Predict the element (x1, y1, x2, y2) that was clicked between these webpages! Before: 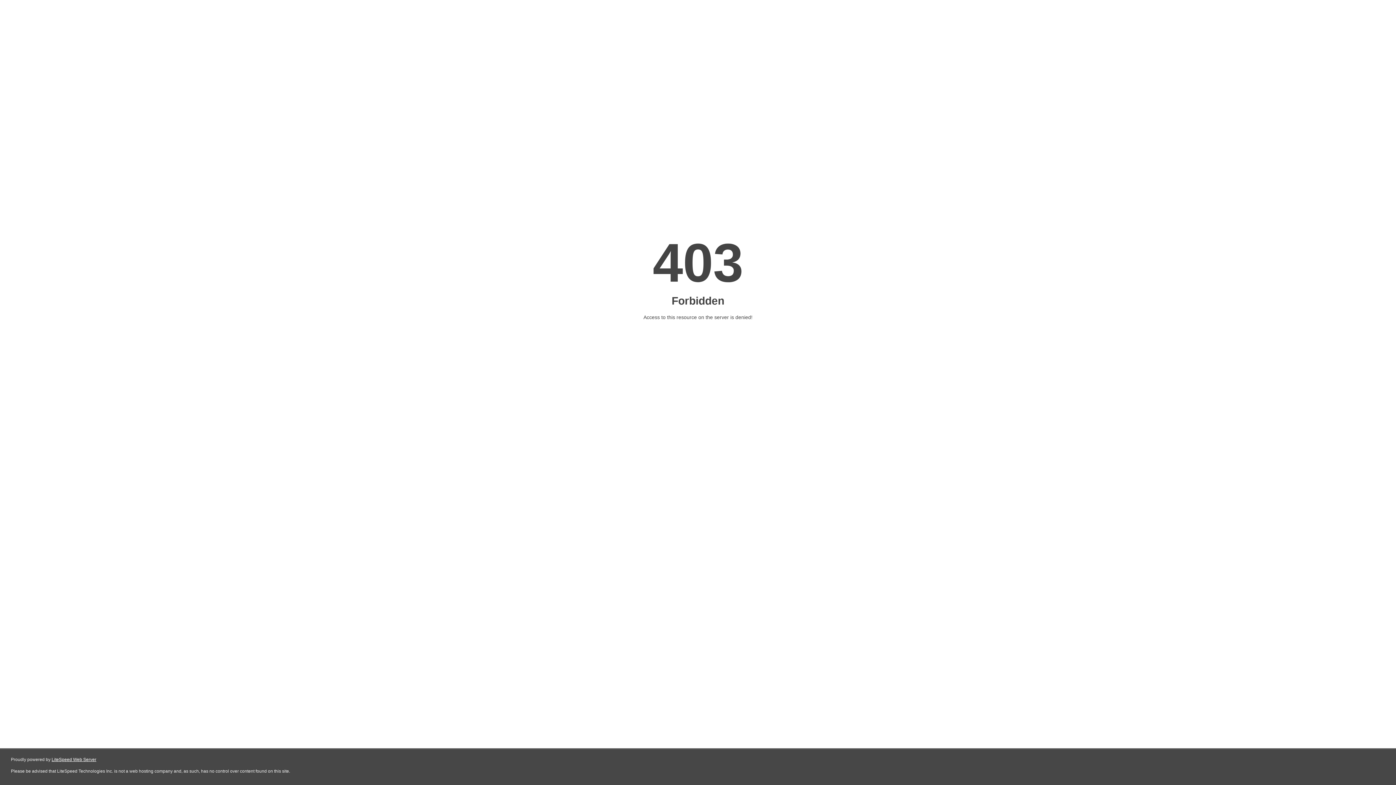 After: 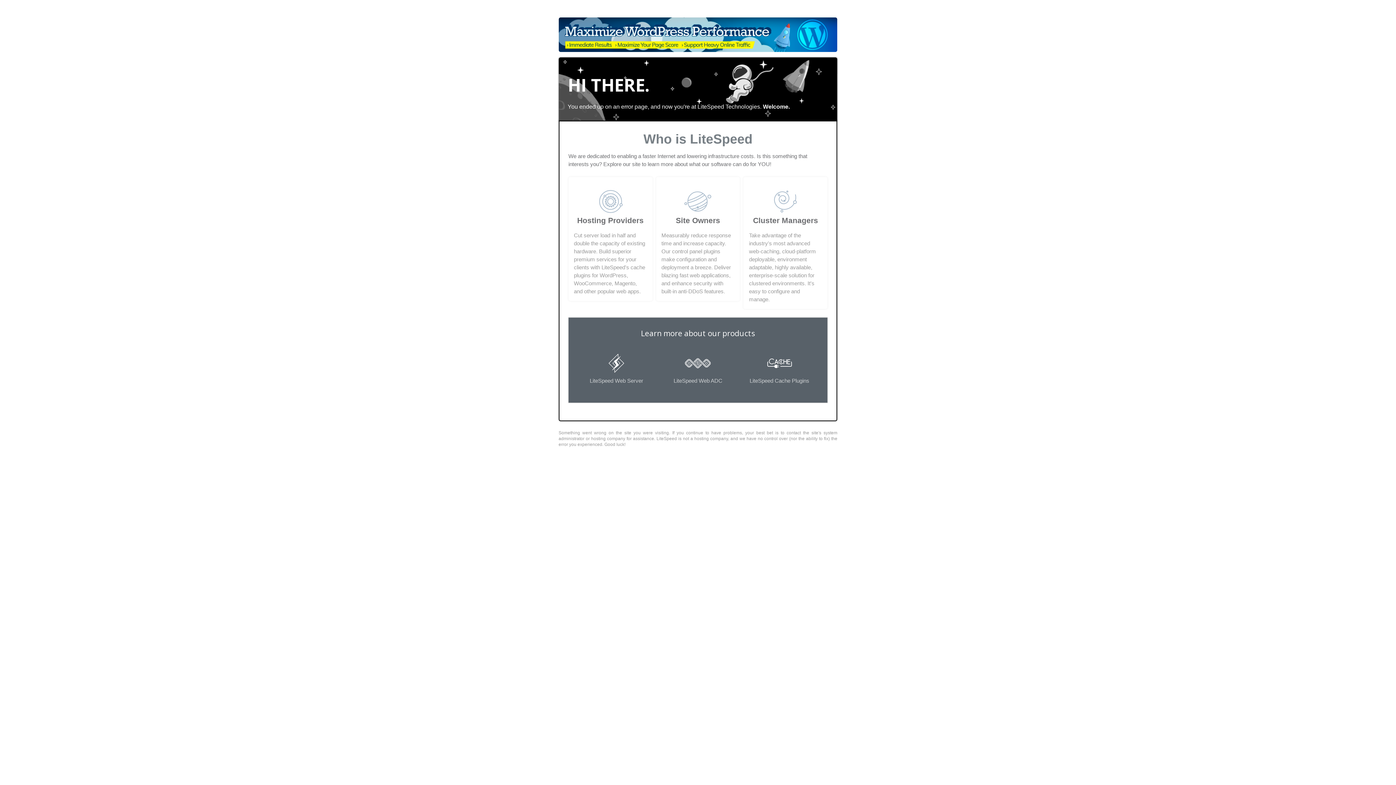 Action: label: LiteSpeed Web Server bbox: (51, 757, 96, 762)